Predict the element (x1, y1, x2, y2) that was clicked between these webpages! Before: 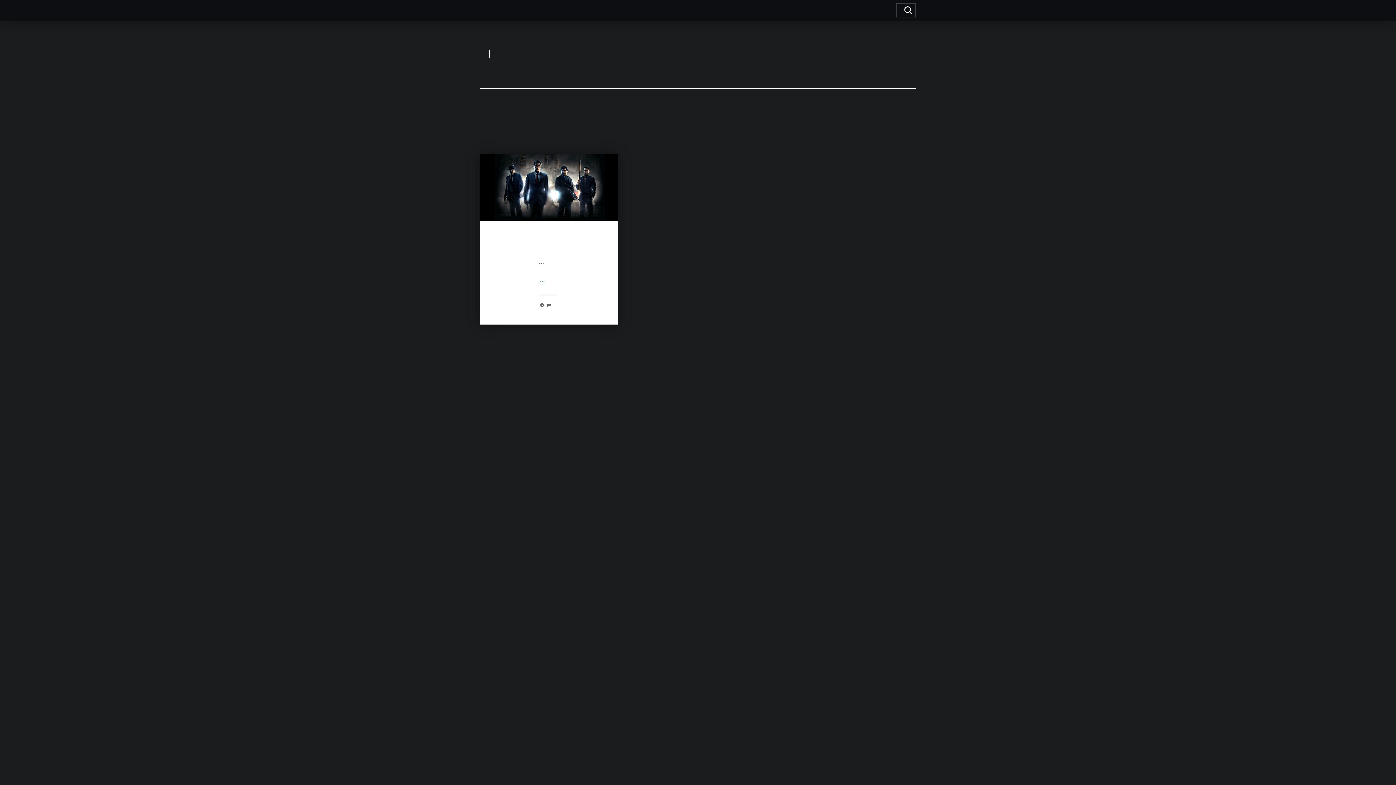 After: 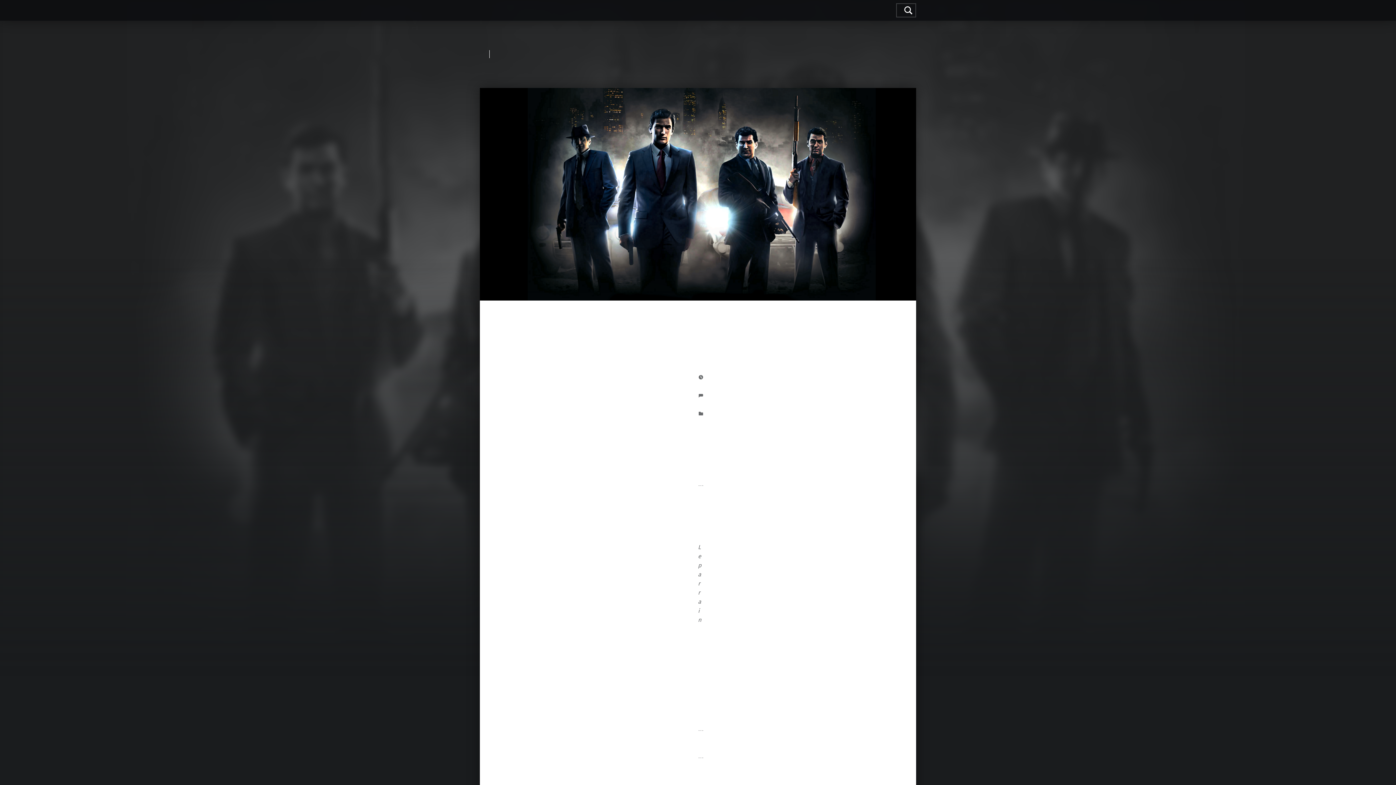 Action: bbox: (480, 153, 617, 220)